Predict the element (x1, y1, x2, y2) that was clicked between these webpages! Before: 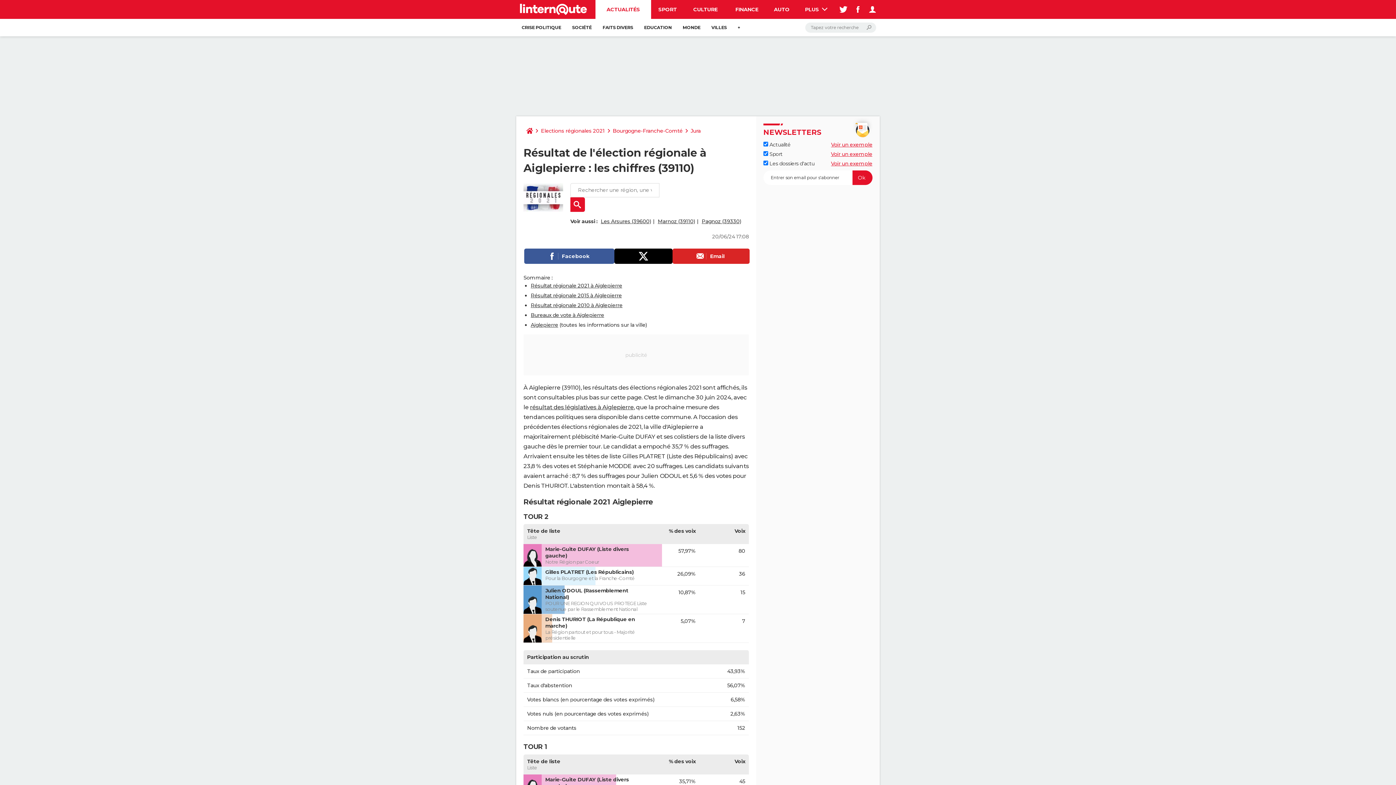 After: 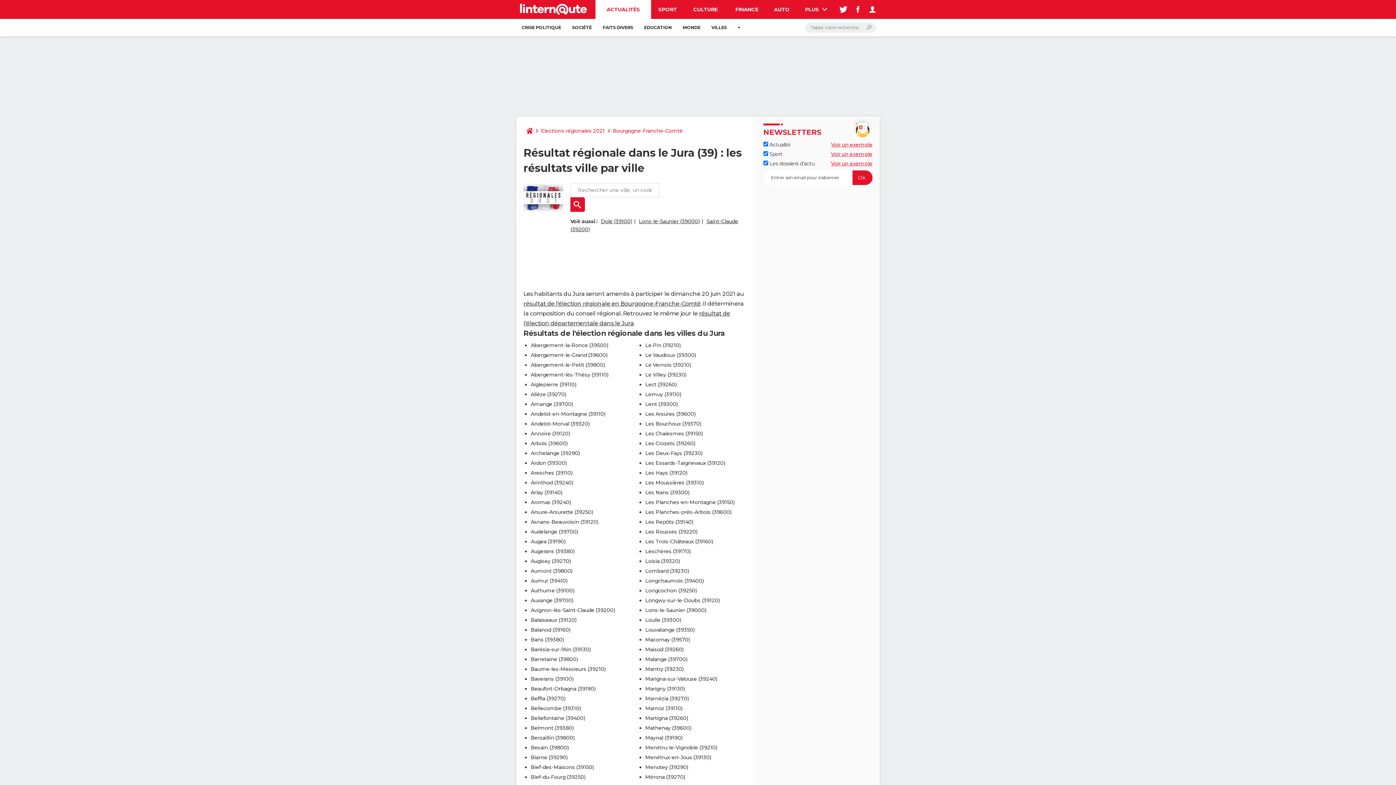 Action: label: Jura bbox: (687, 123, 703, 138)